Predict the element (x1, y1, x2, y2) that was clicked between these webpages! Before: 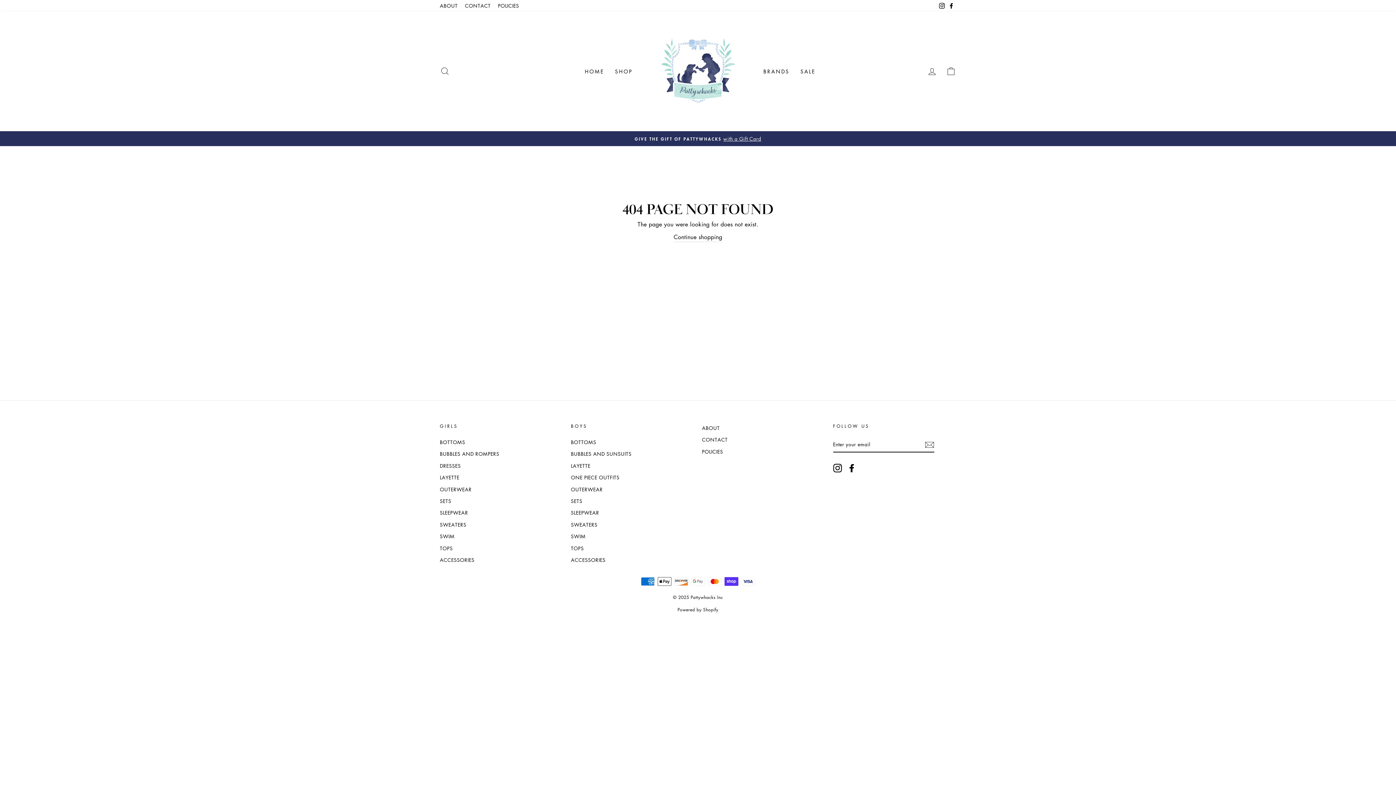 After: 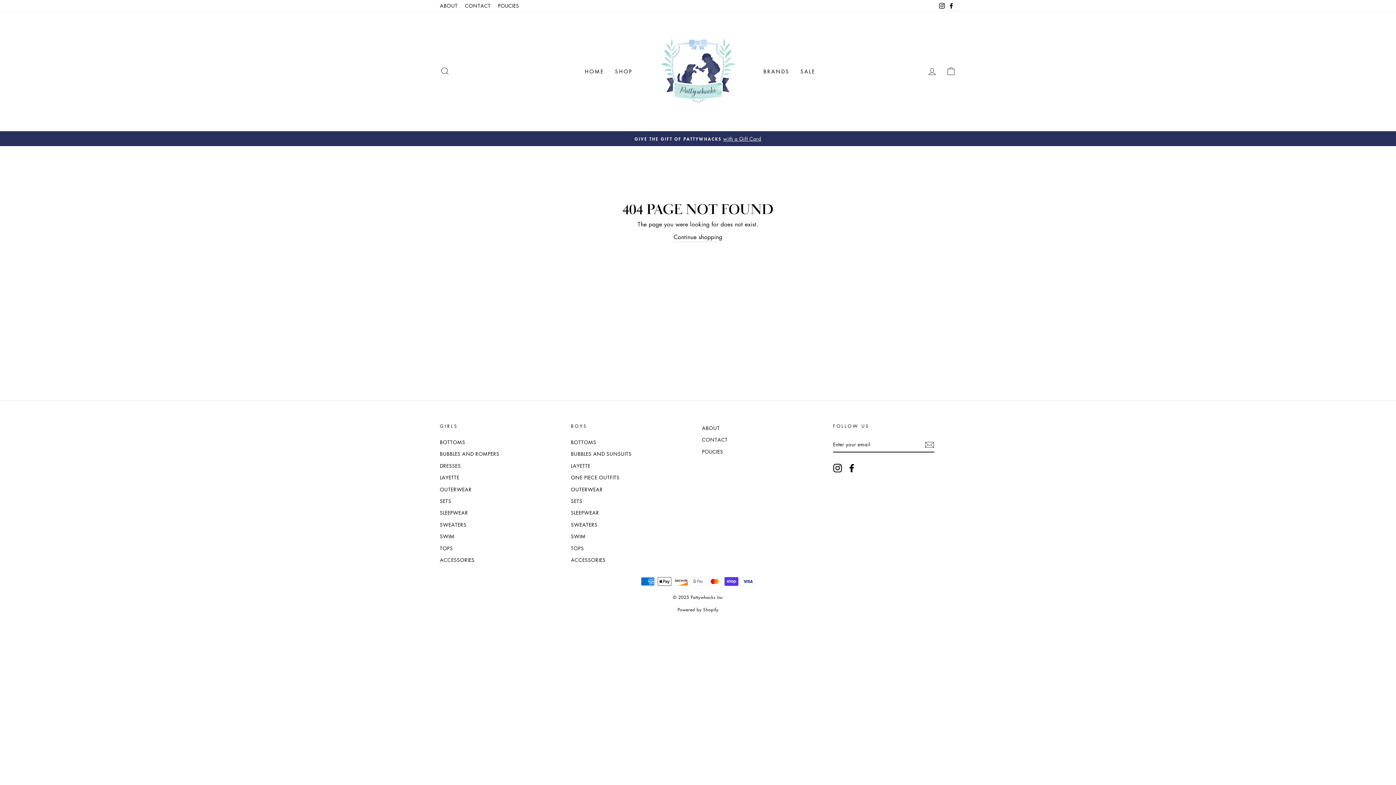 Action: bbox: (847, 463, 856, 472) label: Facebook